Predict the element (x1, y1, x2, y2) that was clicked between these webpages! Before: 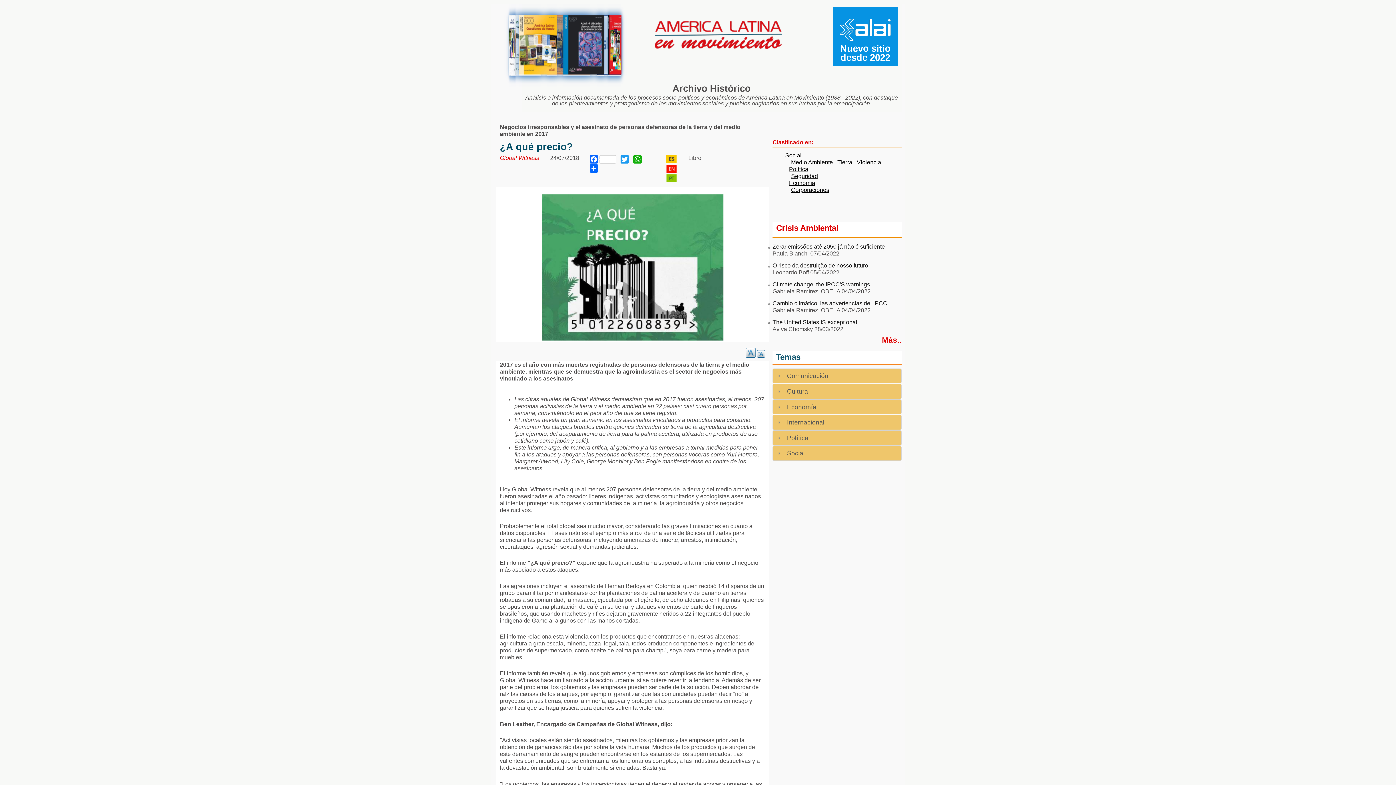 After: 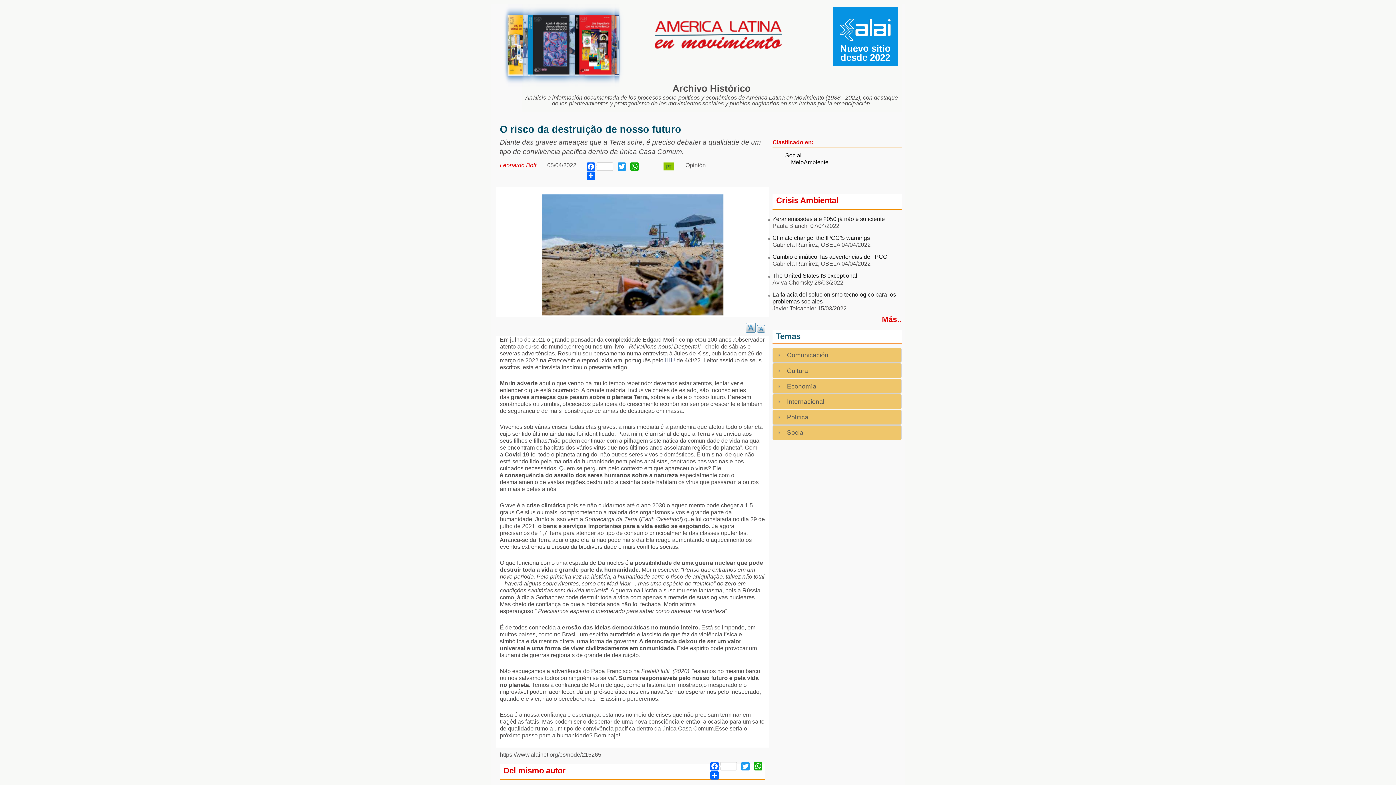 Action: bbox: (772, 262, 868, 268) label: O risco da destruição de nosso futuro